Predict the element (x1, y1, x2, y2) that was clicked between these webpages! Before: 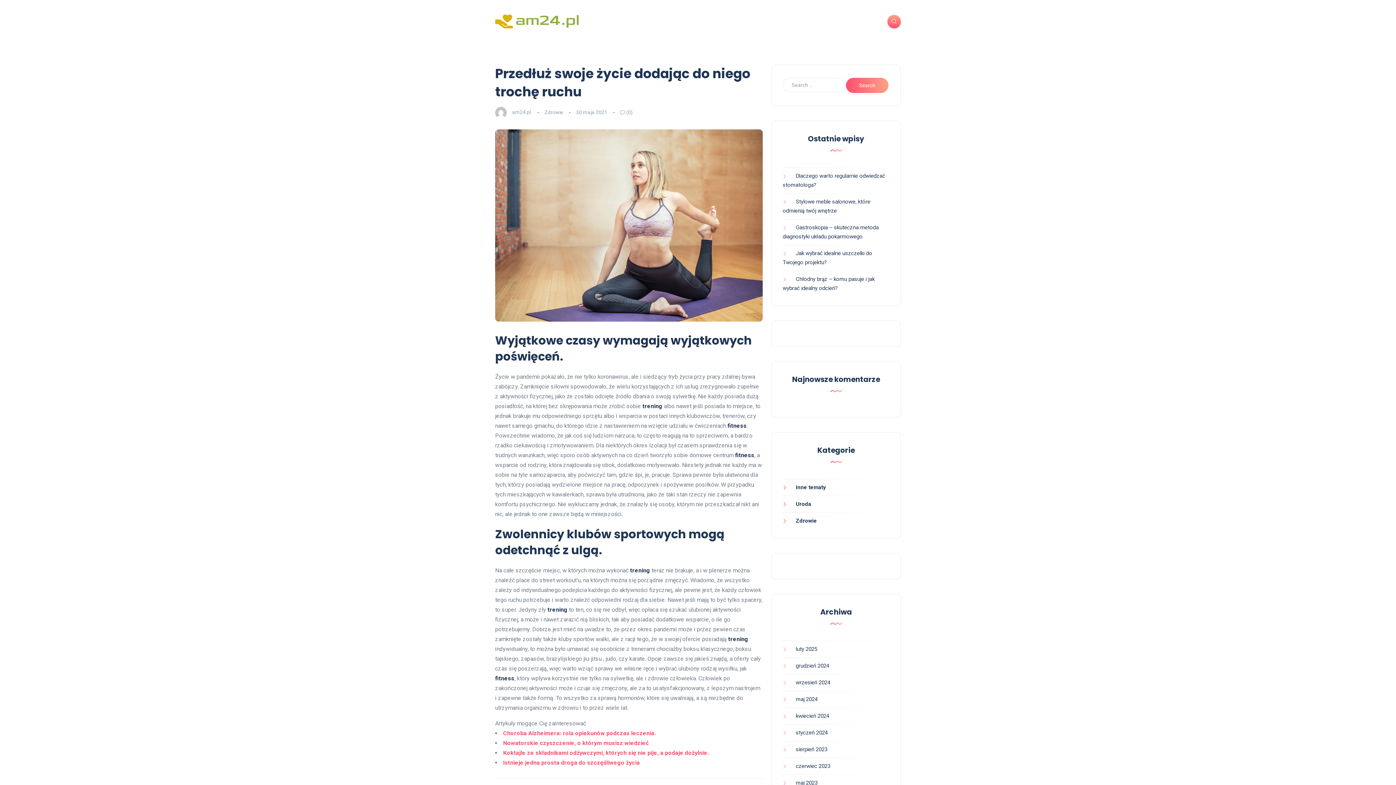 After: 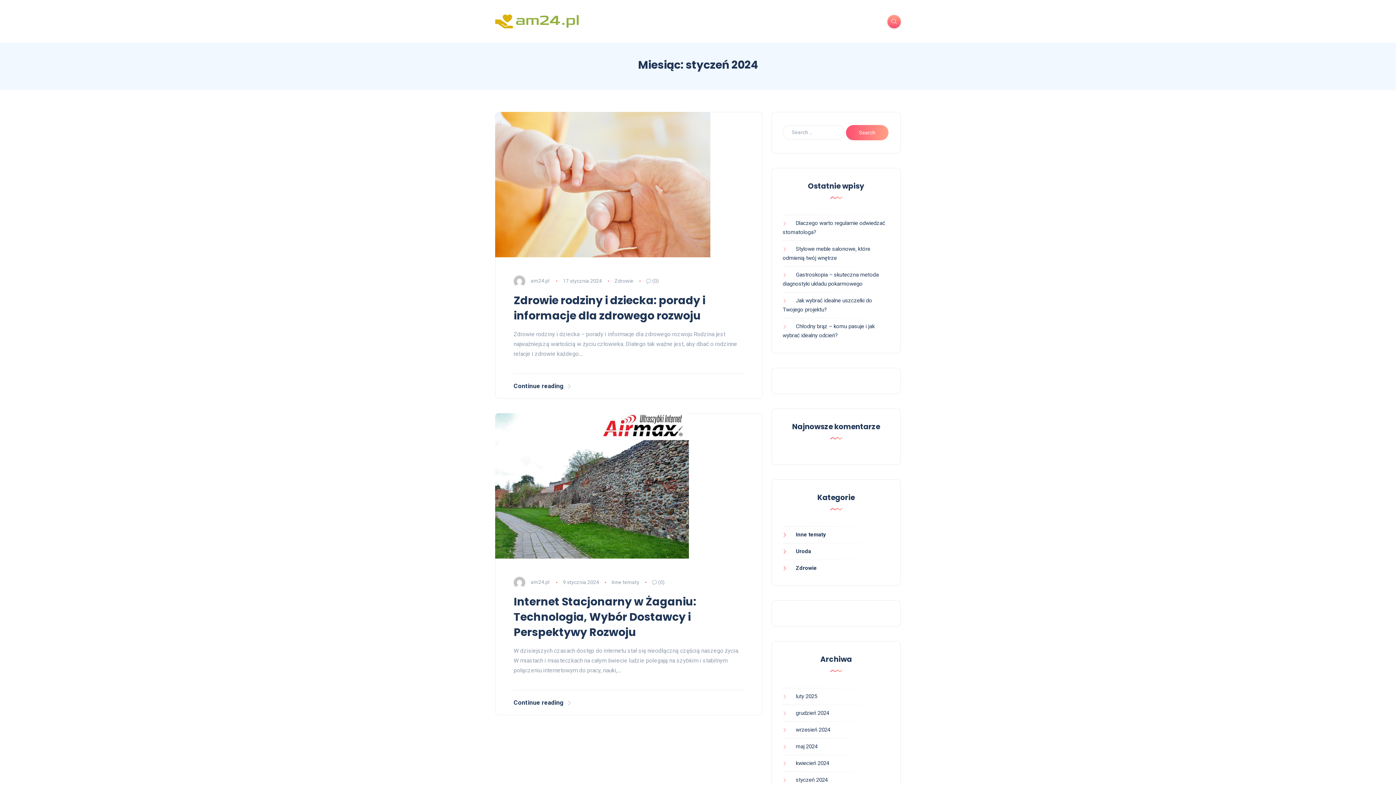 Action: bbox: (782, 729, 828, 736) label: styczeń 2024